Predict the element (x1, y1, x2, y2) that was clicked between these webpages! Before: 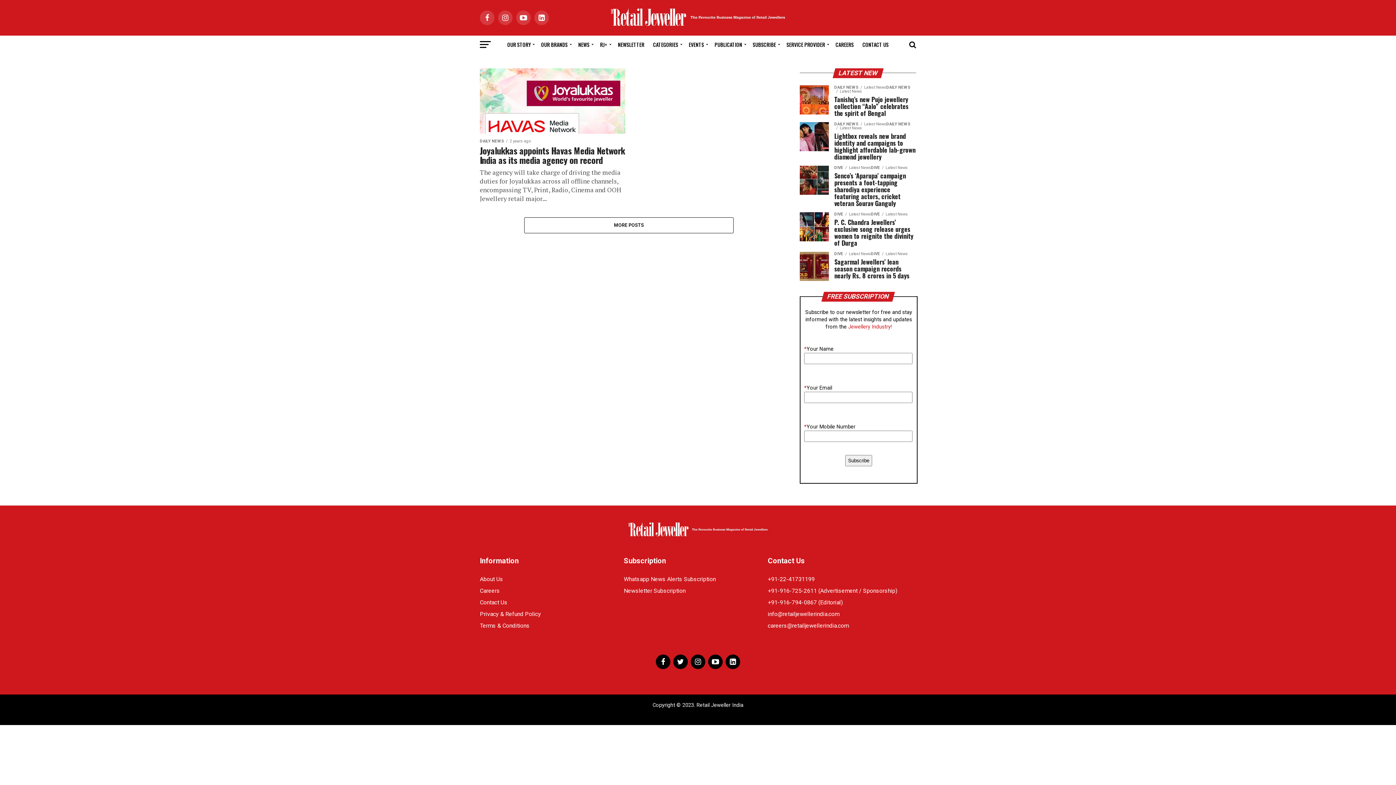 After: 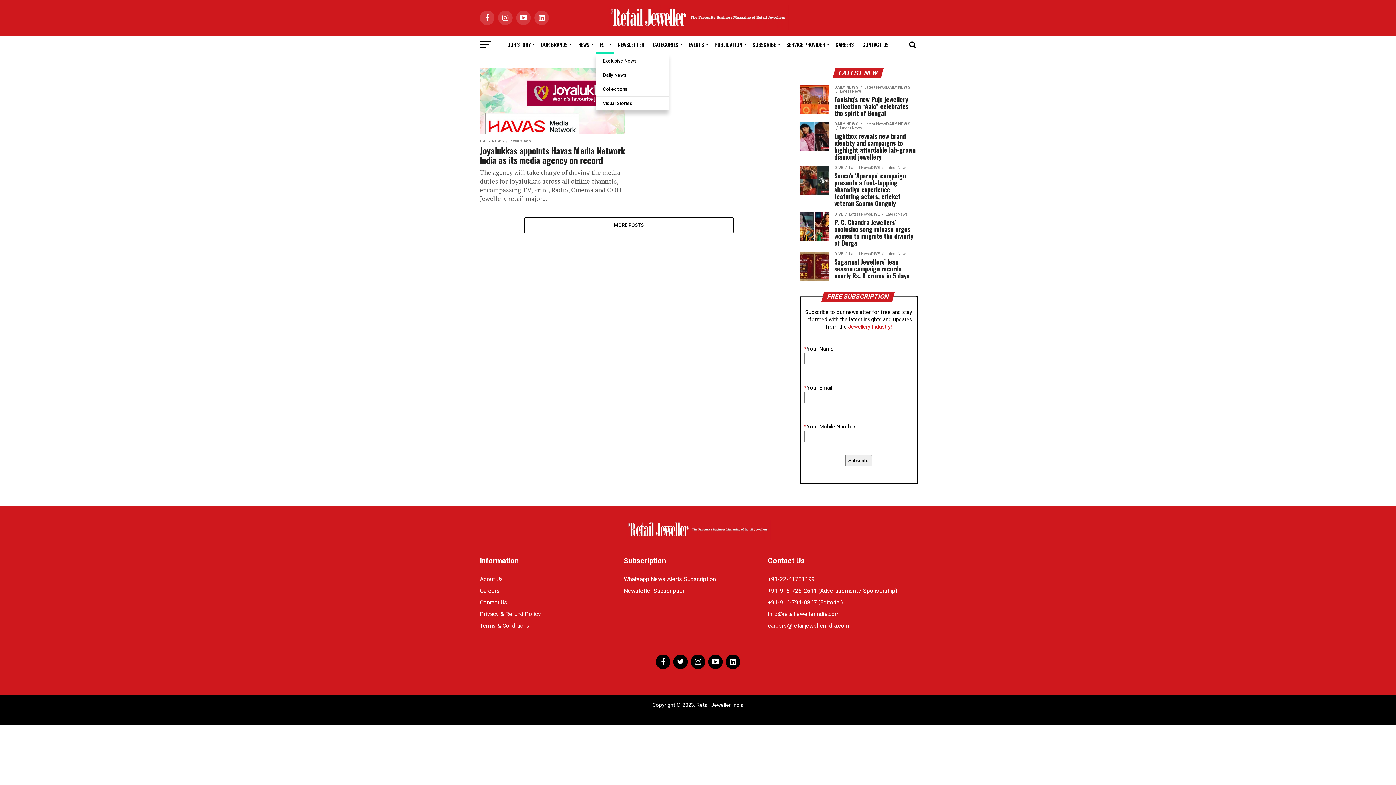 Action: label: RJ+ bbox: (595, 35, 613, 53)